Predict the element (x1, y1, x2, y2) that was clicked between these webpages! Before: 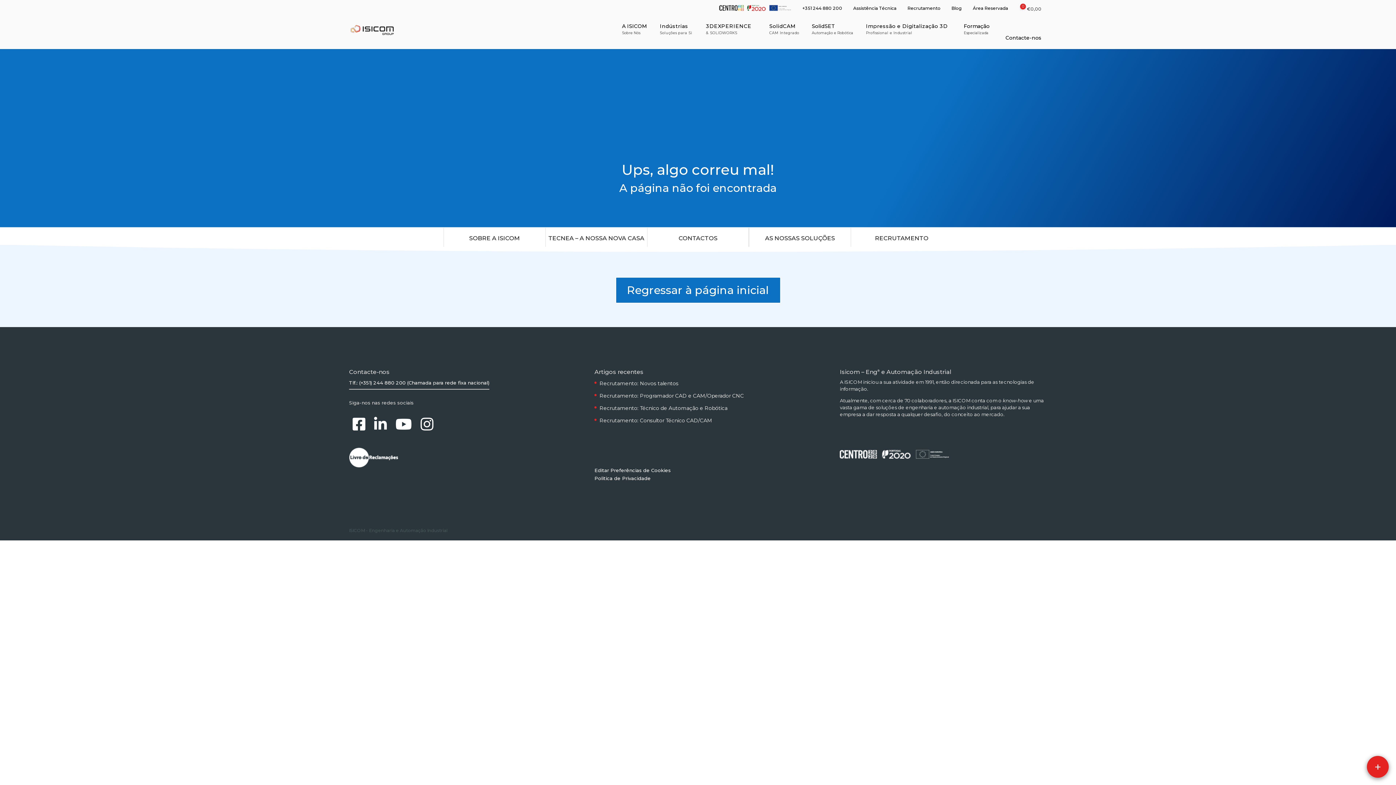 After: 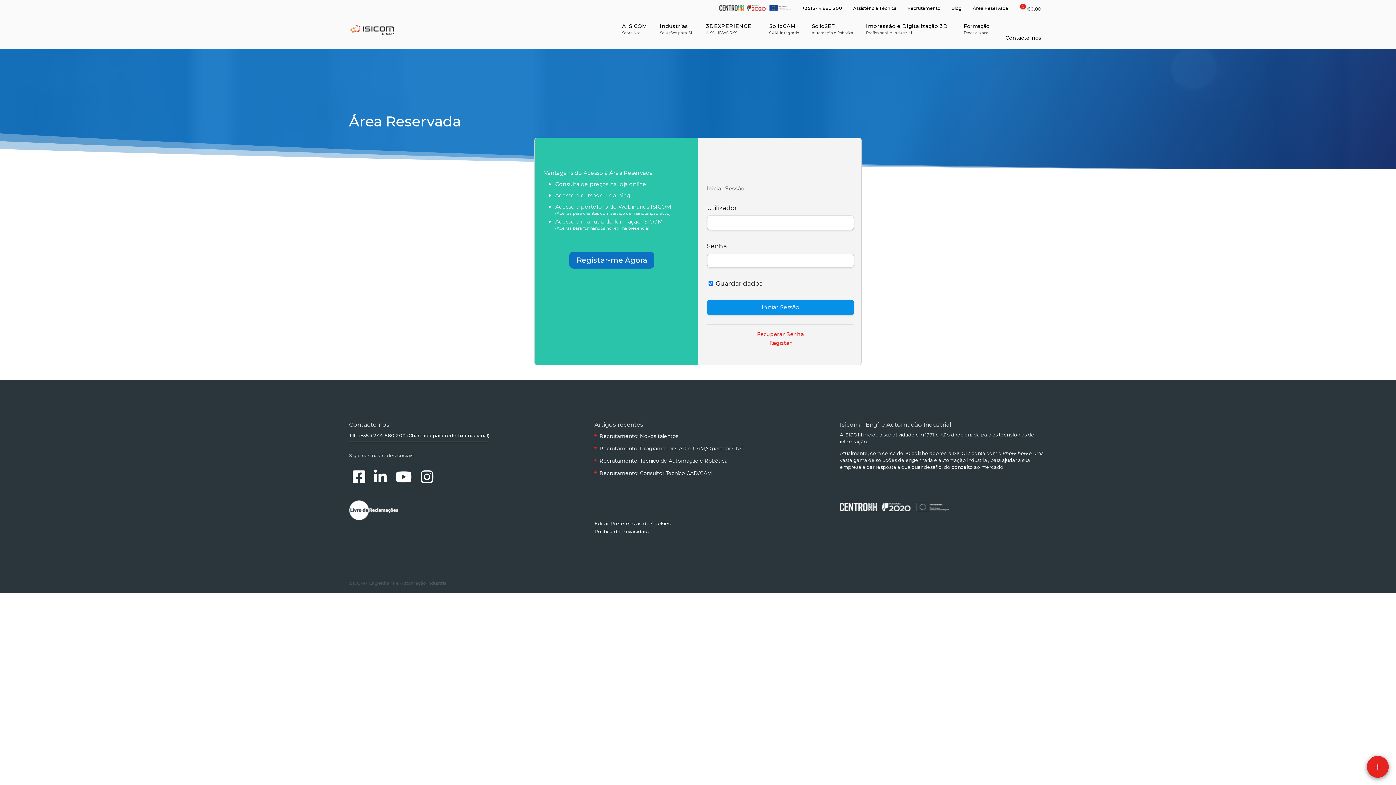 Action: label: Área Reservada bbox: (967, 3, 1013, 14)